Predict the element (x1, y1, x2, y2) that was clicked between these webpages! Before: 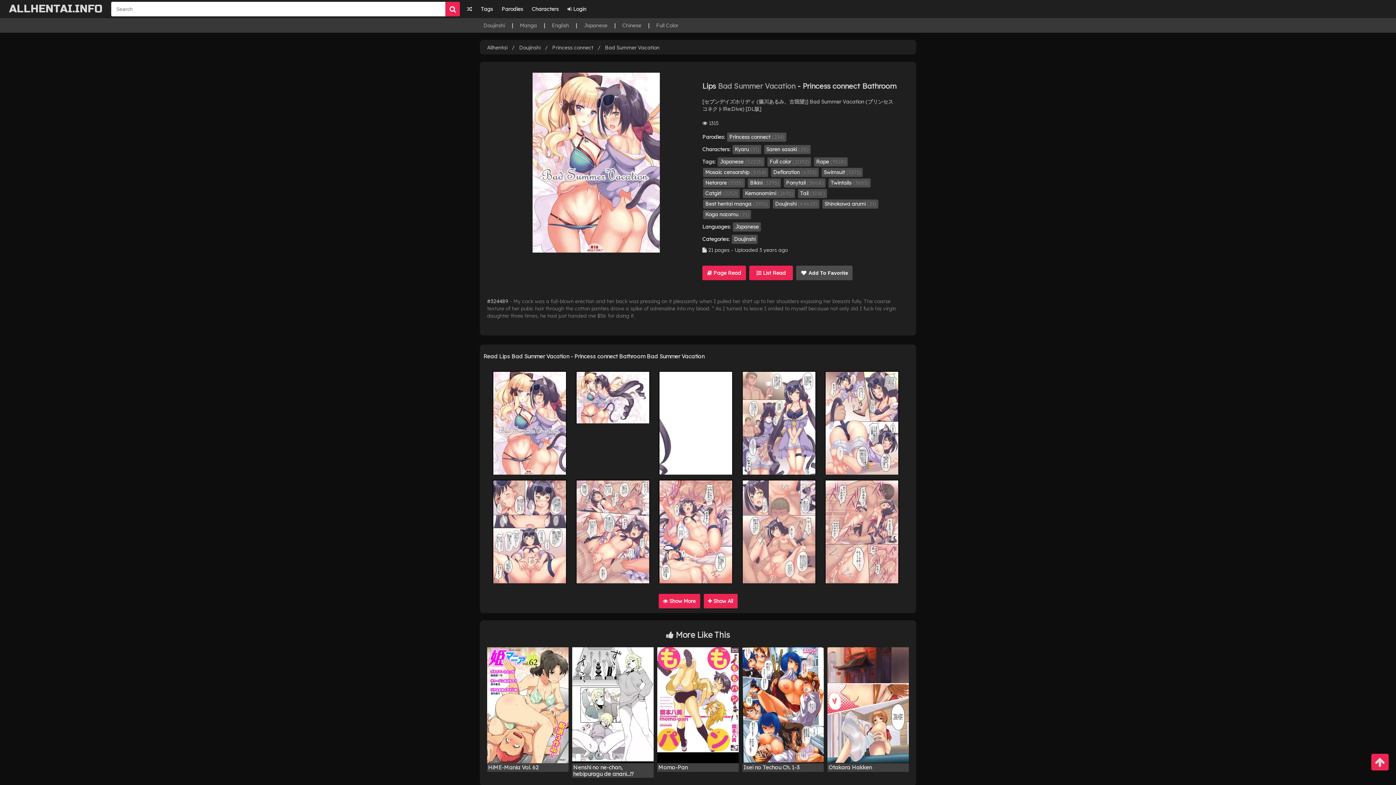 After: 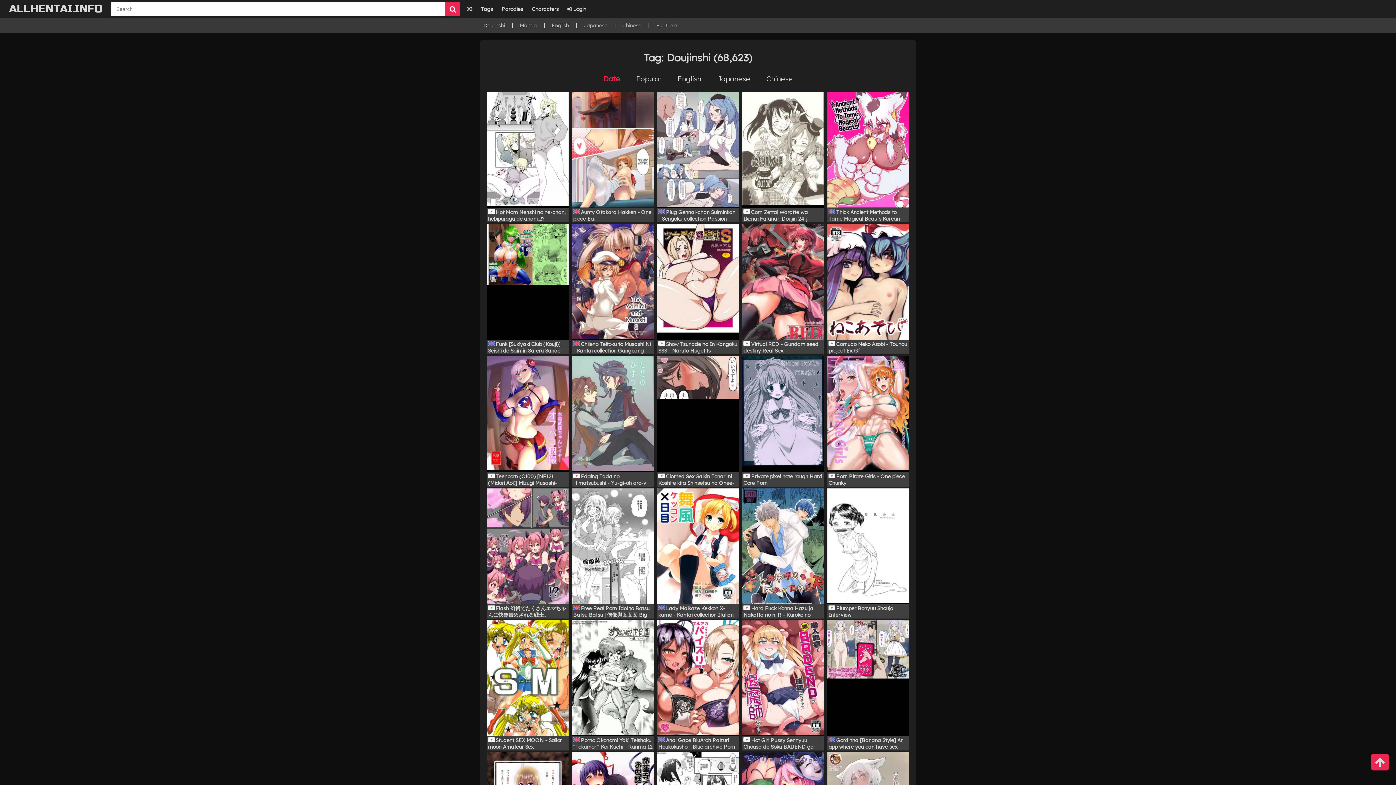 Action: bbox: (483, 22, 505, 28) label: Doujinshi